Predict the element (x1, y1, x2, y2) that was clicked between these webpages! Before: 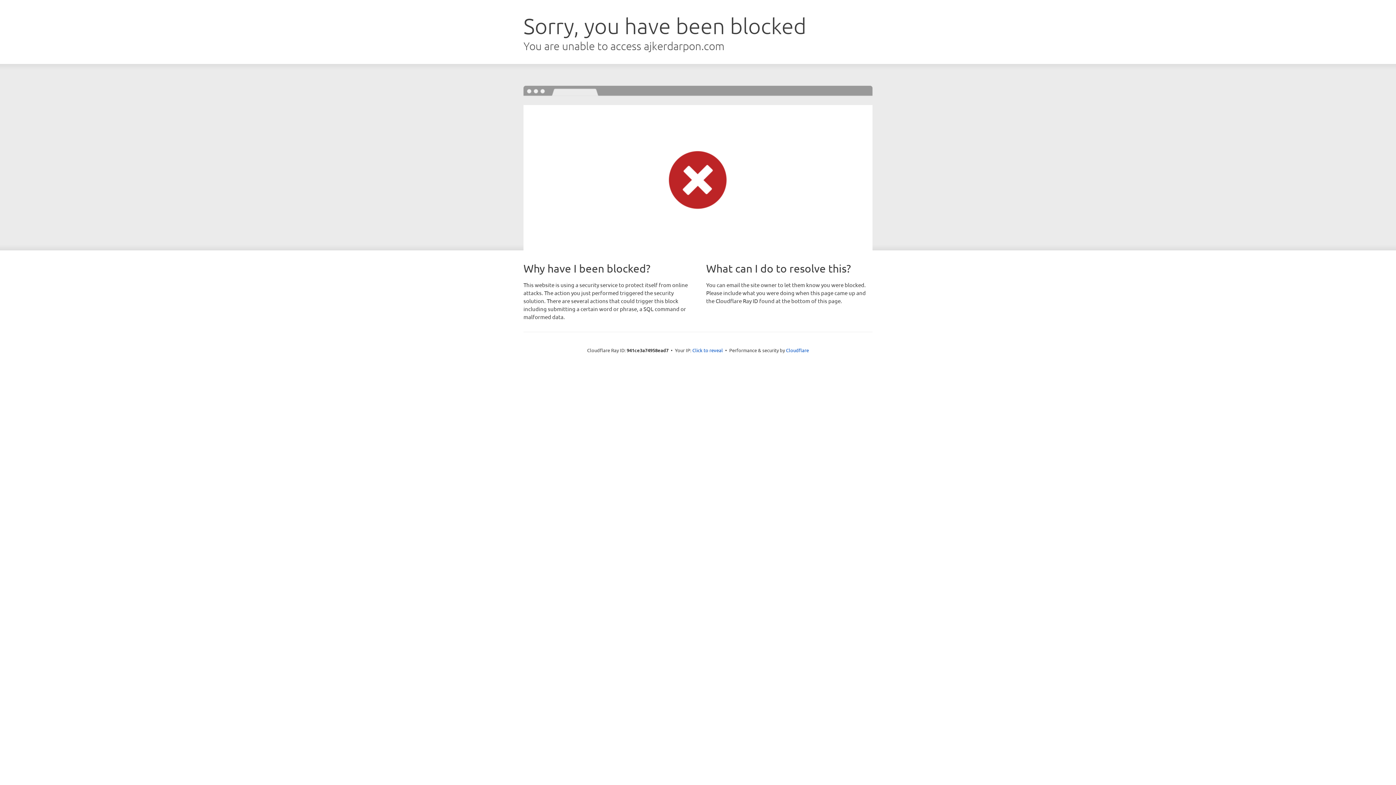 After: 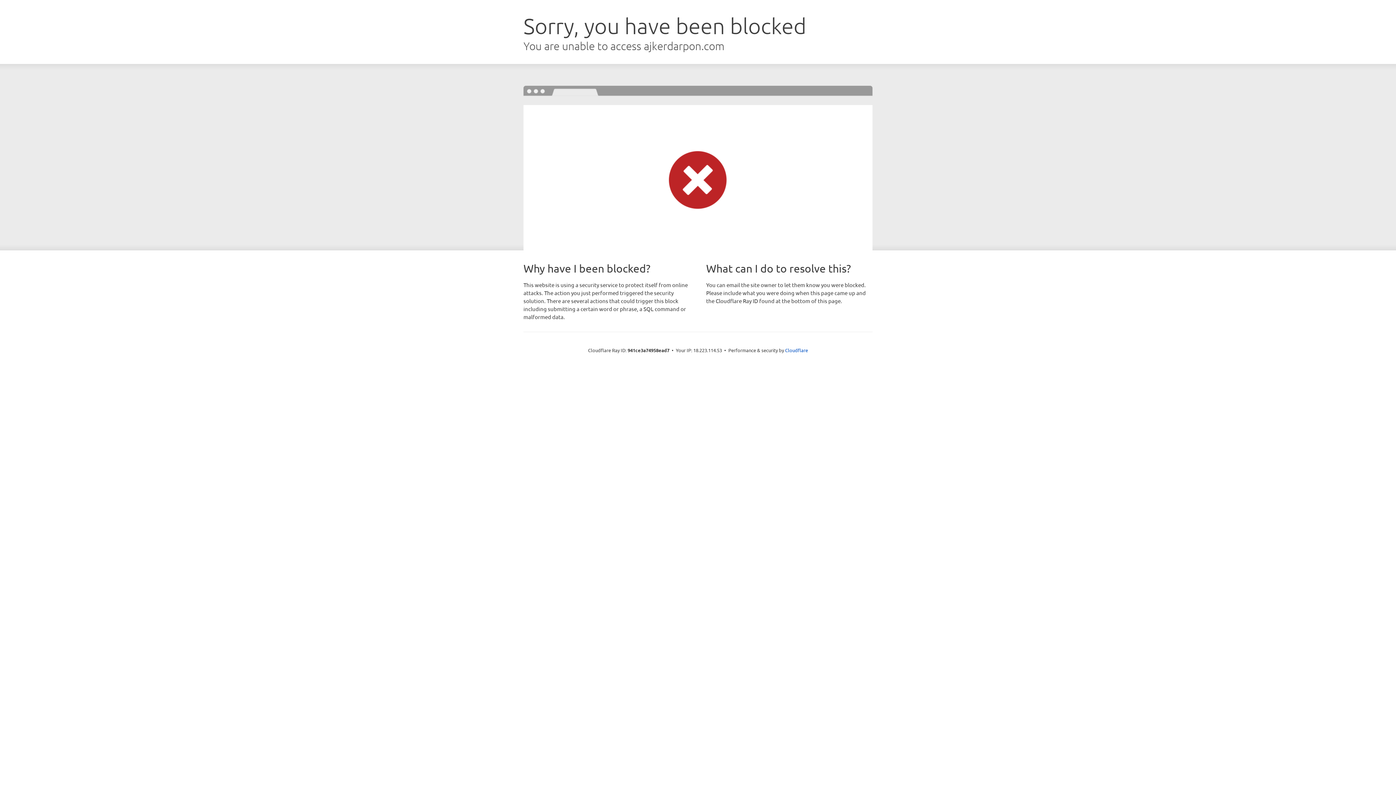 Action: label: Click to reveal bbox: (692, 346, 723, 353)